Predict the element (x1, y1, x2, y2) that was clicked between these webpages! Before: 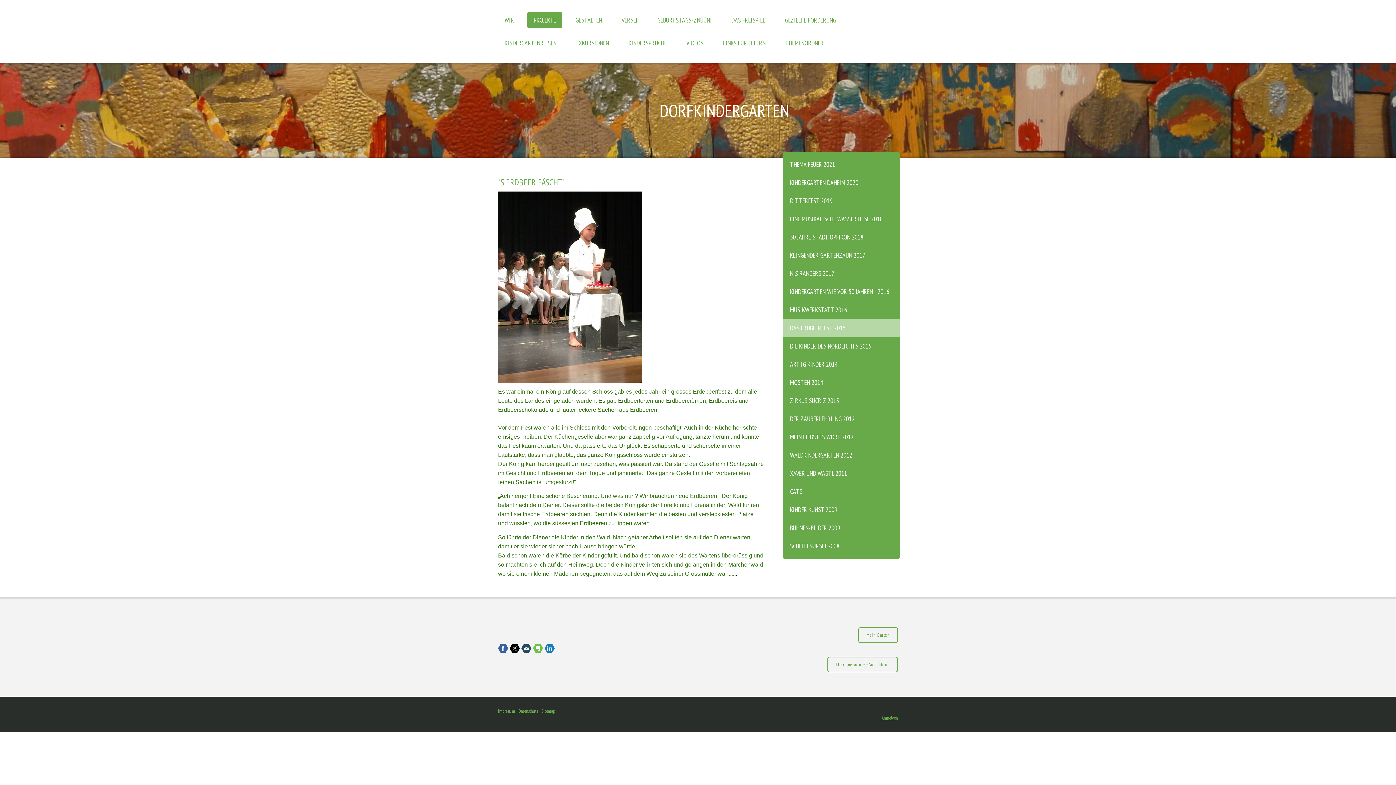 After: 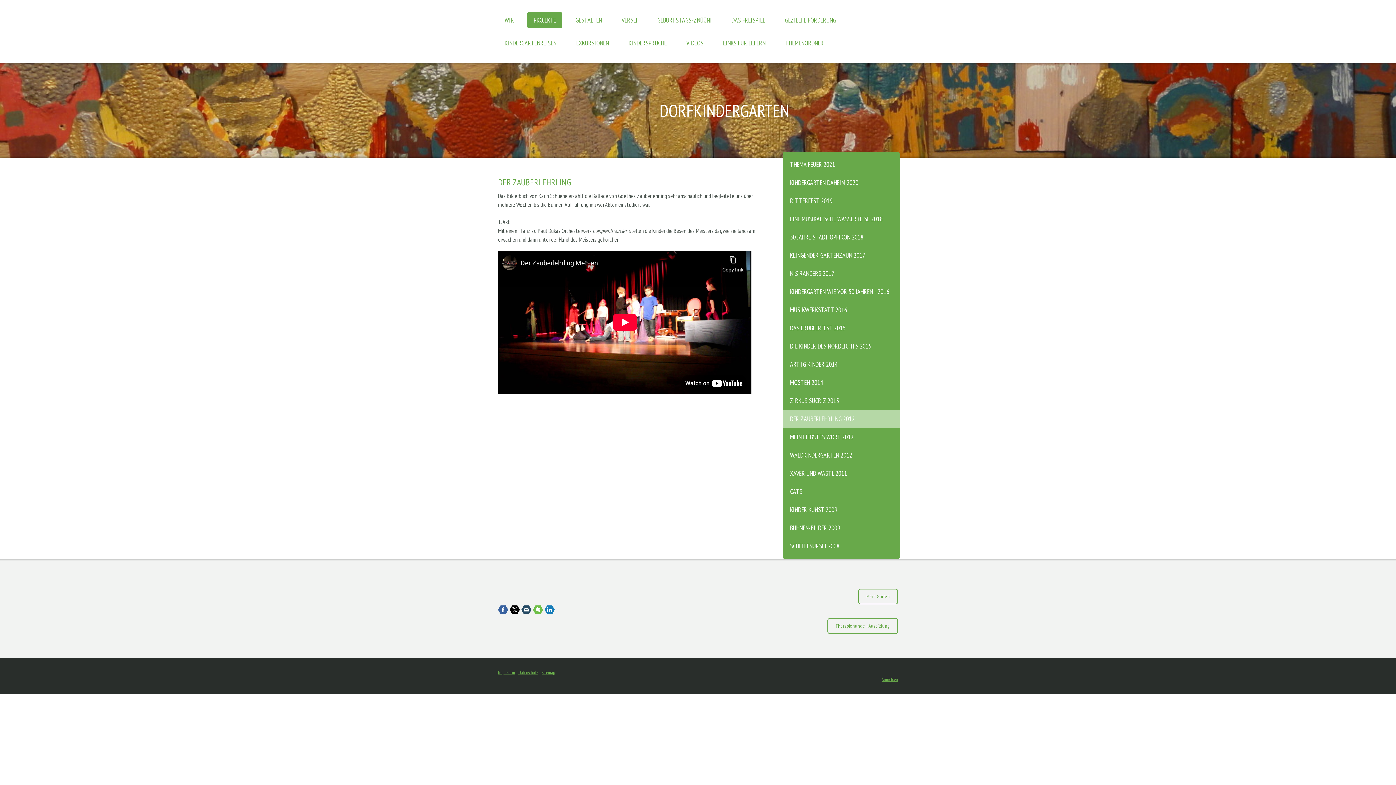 Action: bbox: (782, 410, 900, 428) label: DER ZAUBERLEHRLING 2012